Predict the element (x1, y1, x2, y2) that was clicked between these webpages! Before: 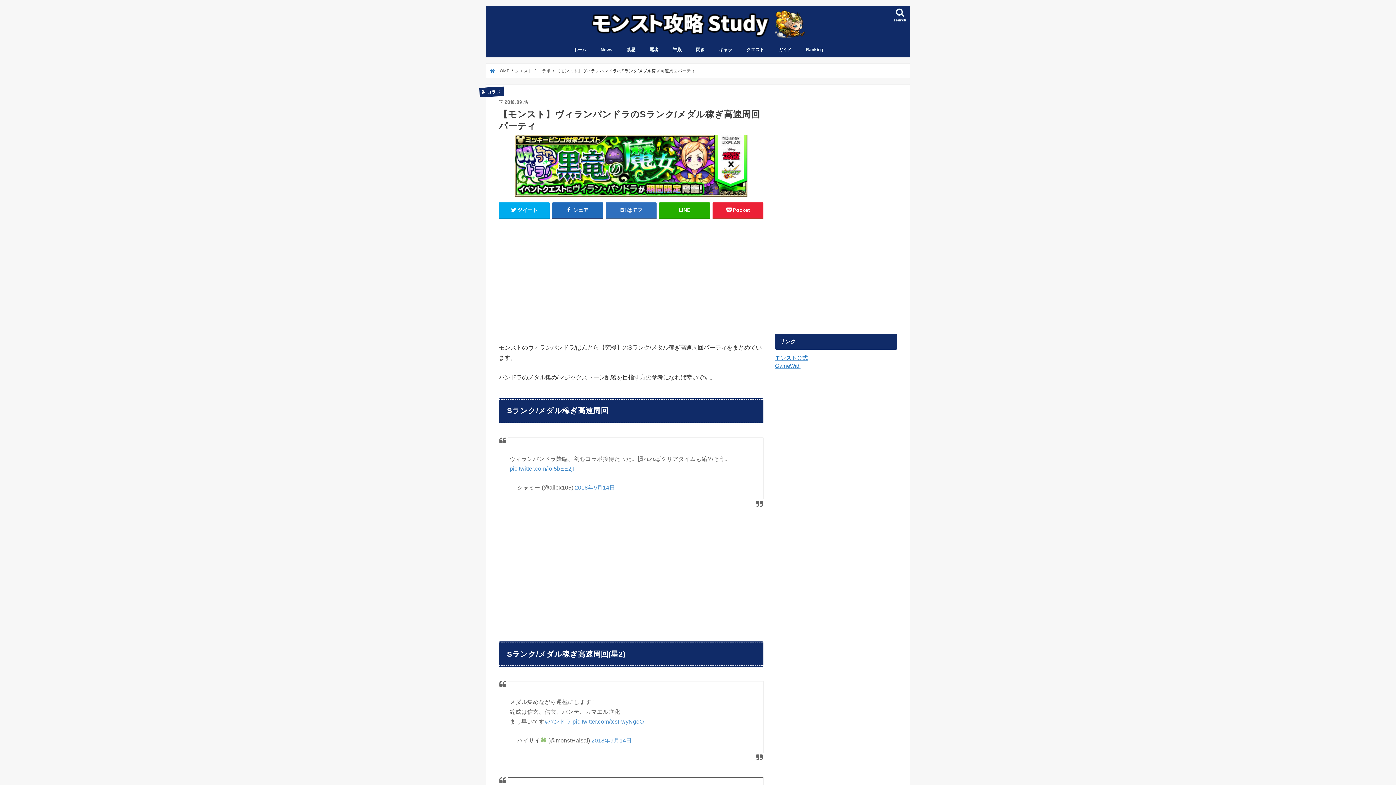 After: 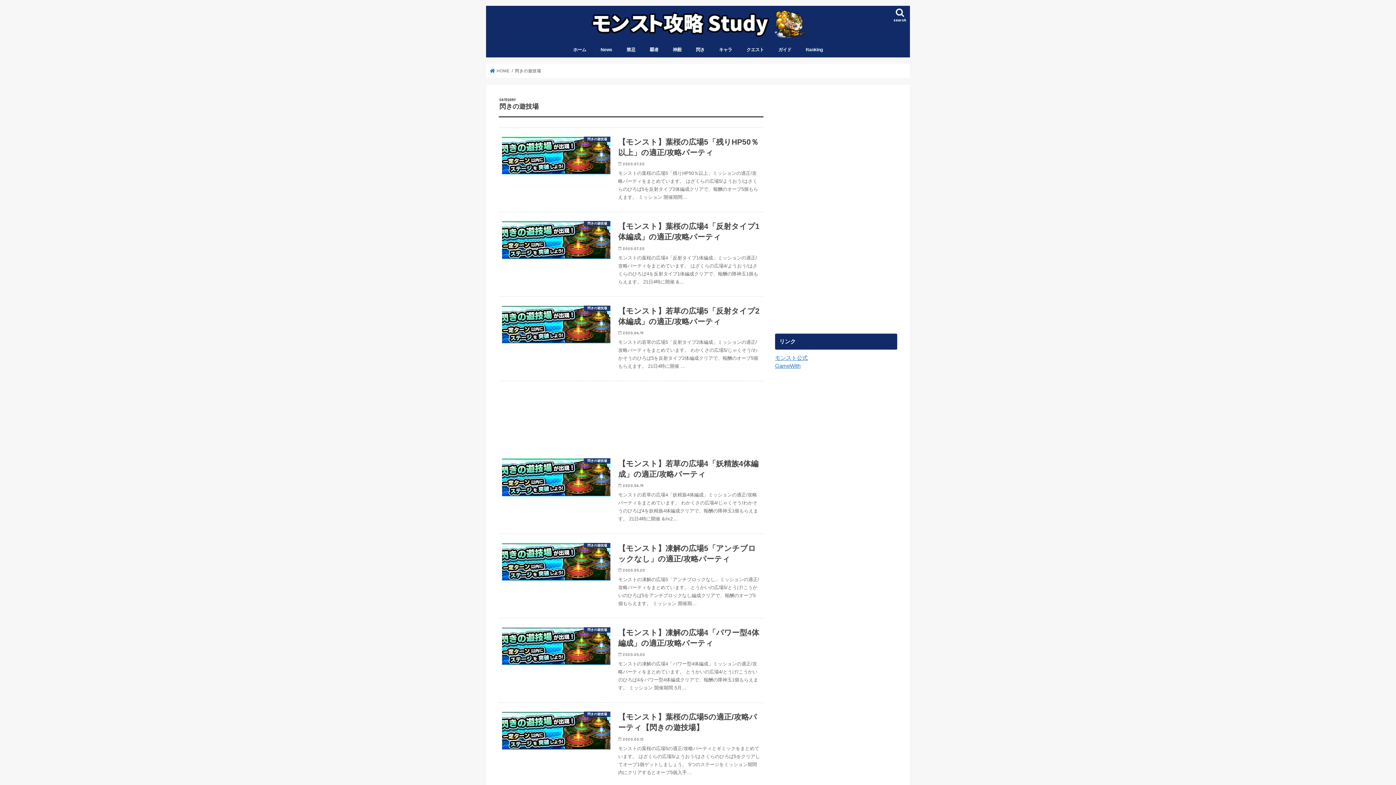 Action: bbox: (688, 41, 712, 57) label: 閃き